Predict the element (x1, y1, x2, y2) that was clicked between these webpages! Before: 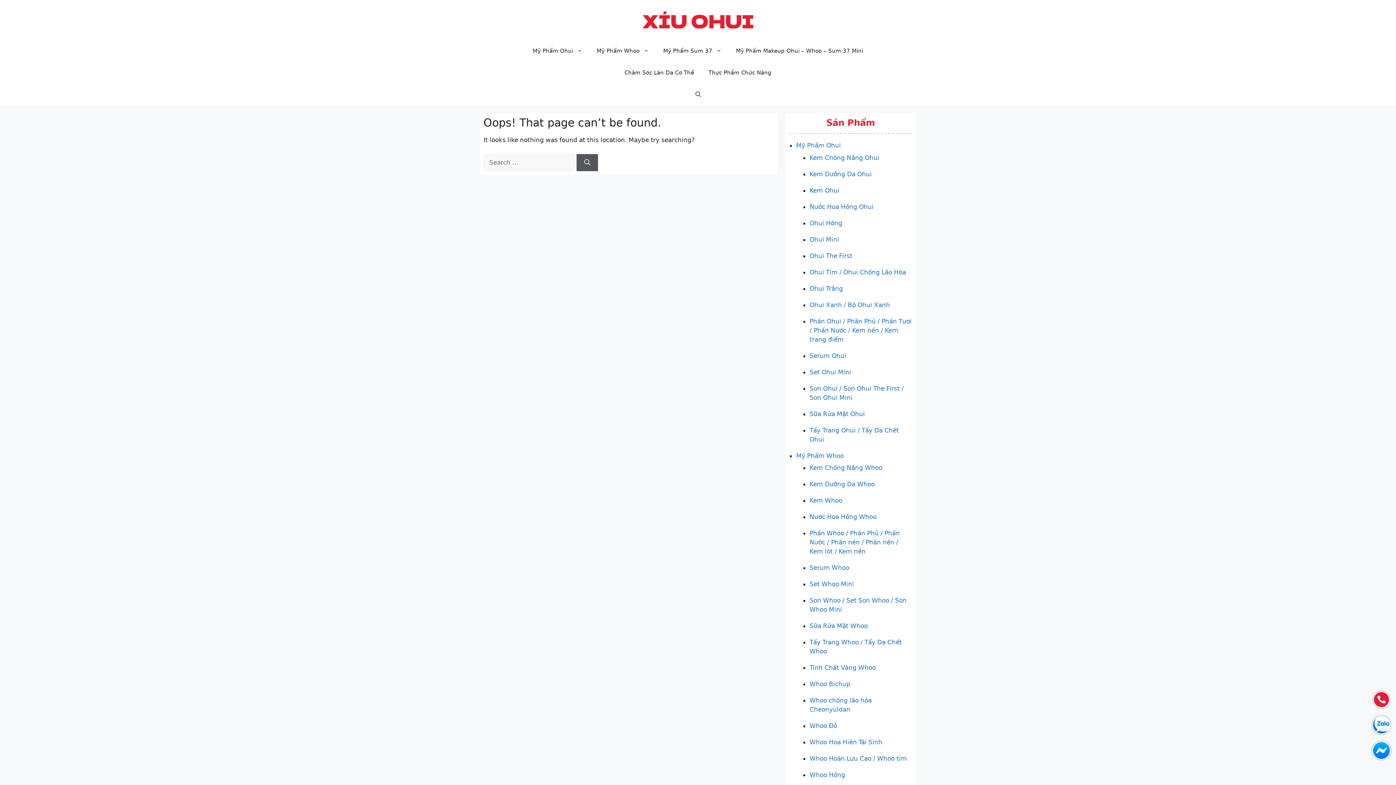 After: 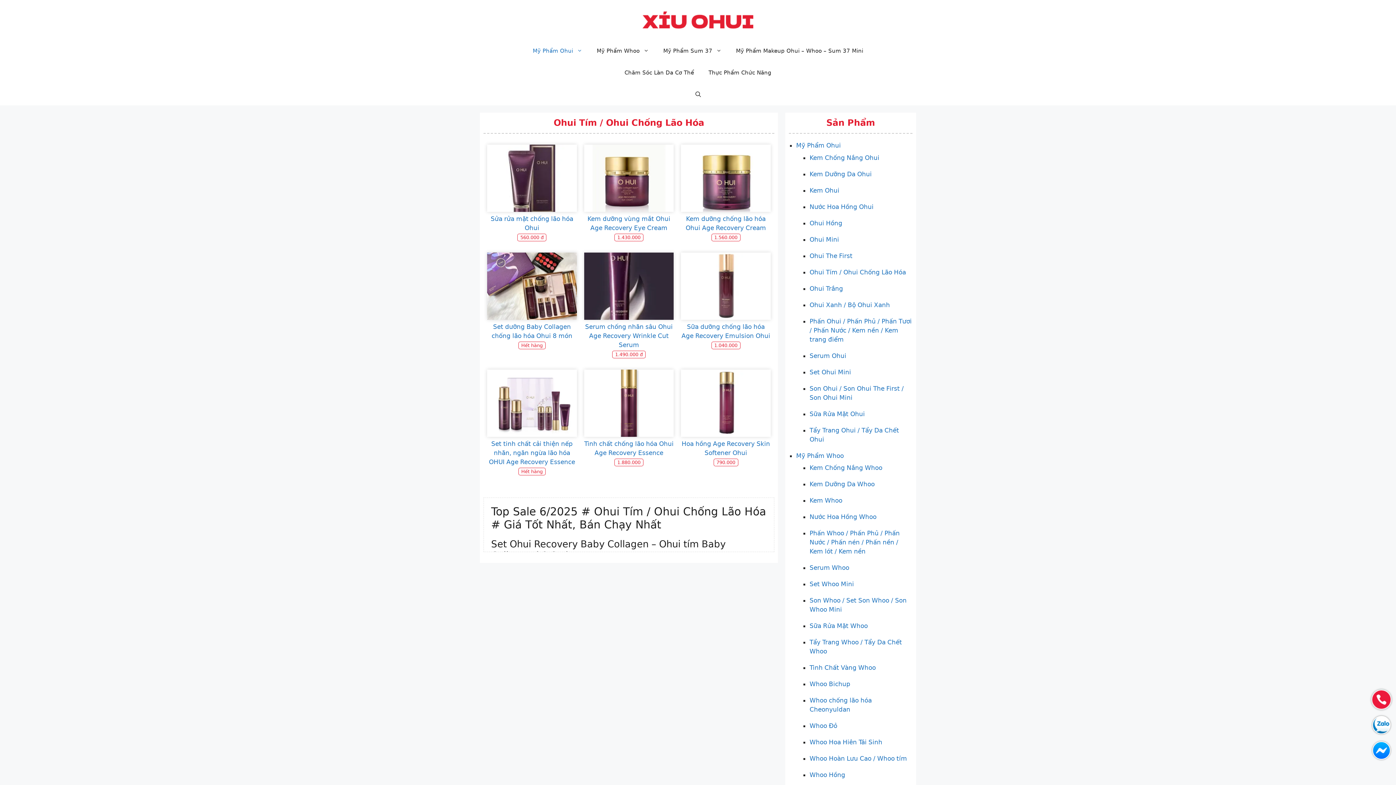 Action: bbox: (809, 268, 906, 275) label: Ohui Tím / Ohui Chống Lão Hóa